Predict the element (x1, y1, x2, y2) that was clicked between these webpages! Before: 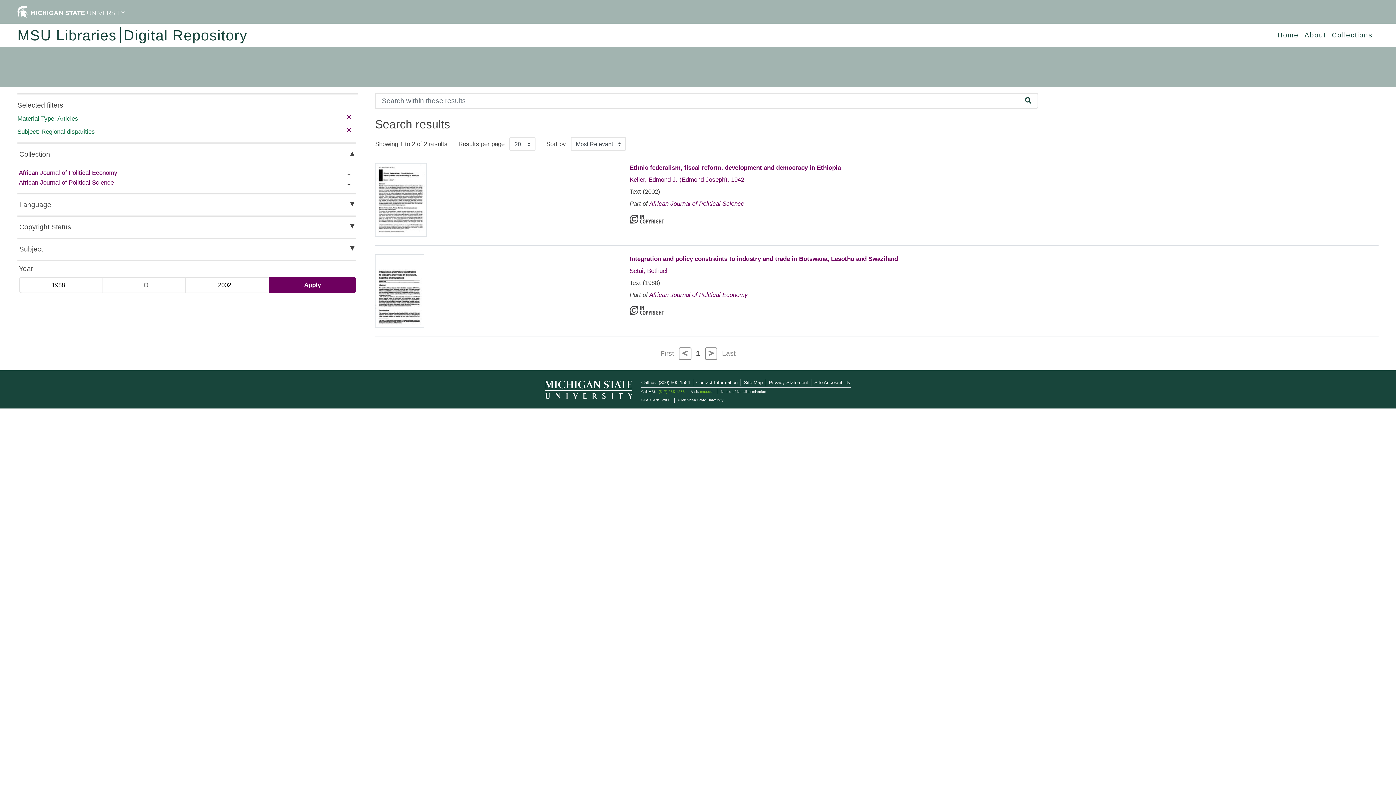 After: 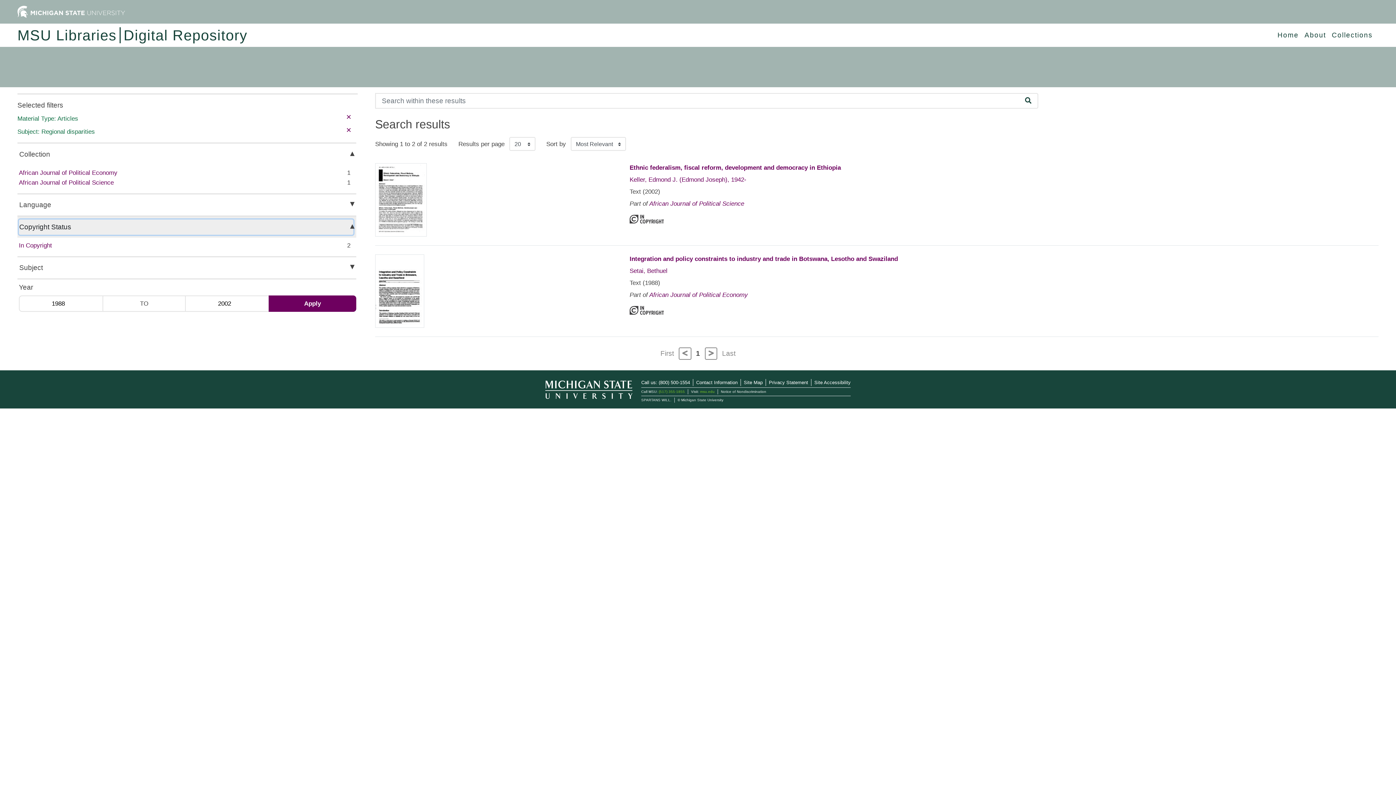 Action: label: Copyright Status bbox: (18, 219, 353, 234)